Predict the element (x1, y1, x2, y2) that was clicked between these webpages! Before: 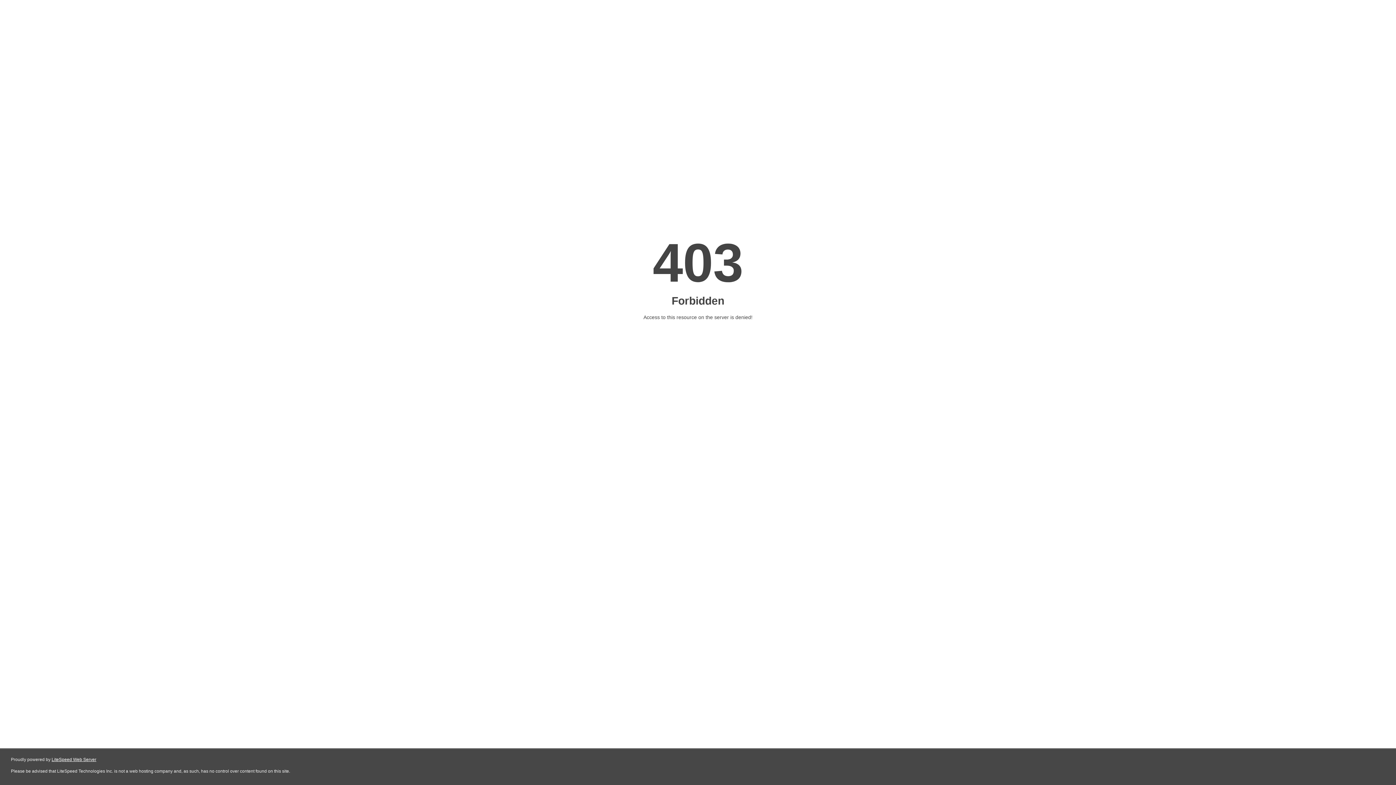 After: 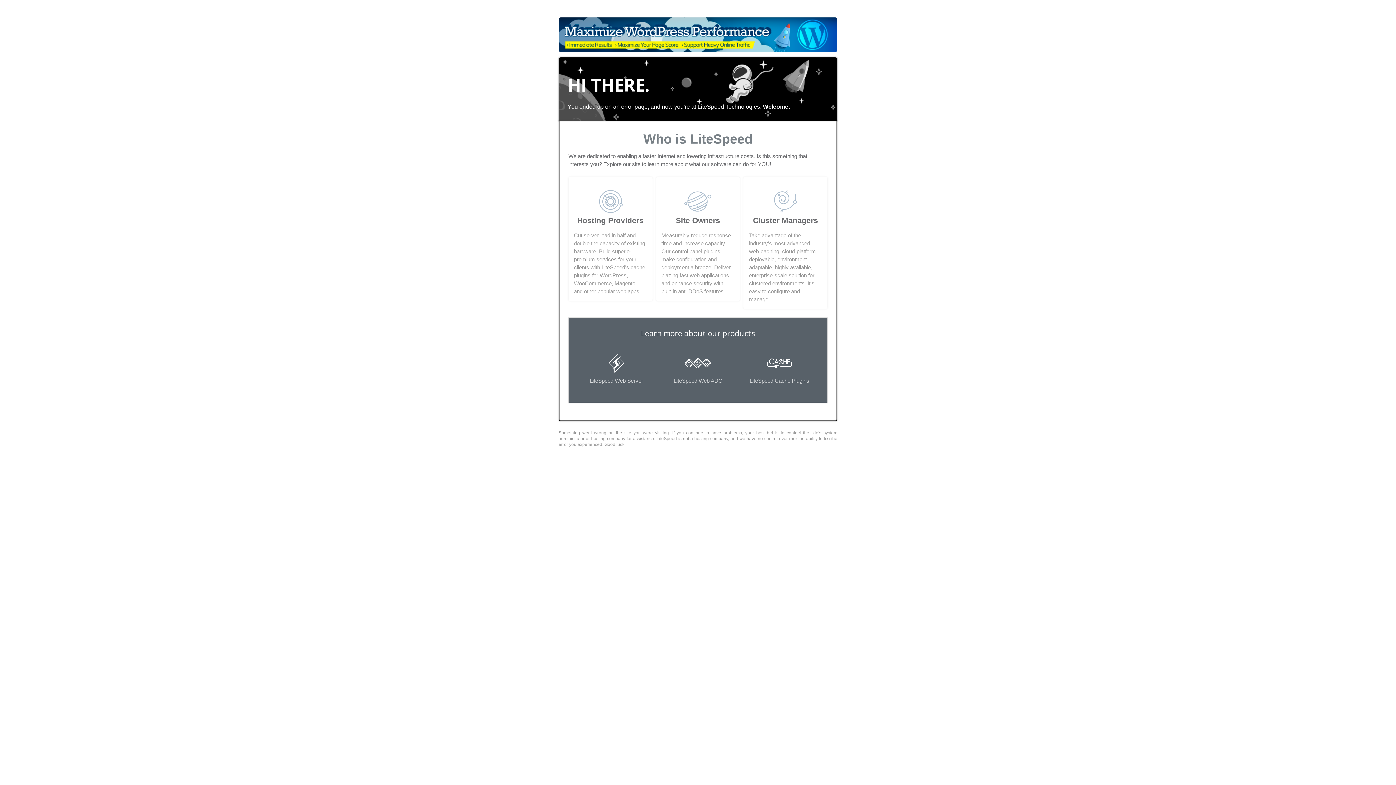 Action: bbox: (51, 757, 96, 762) label: LiteSpeed Web Server